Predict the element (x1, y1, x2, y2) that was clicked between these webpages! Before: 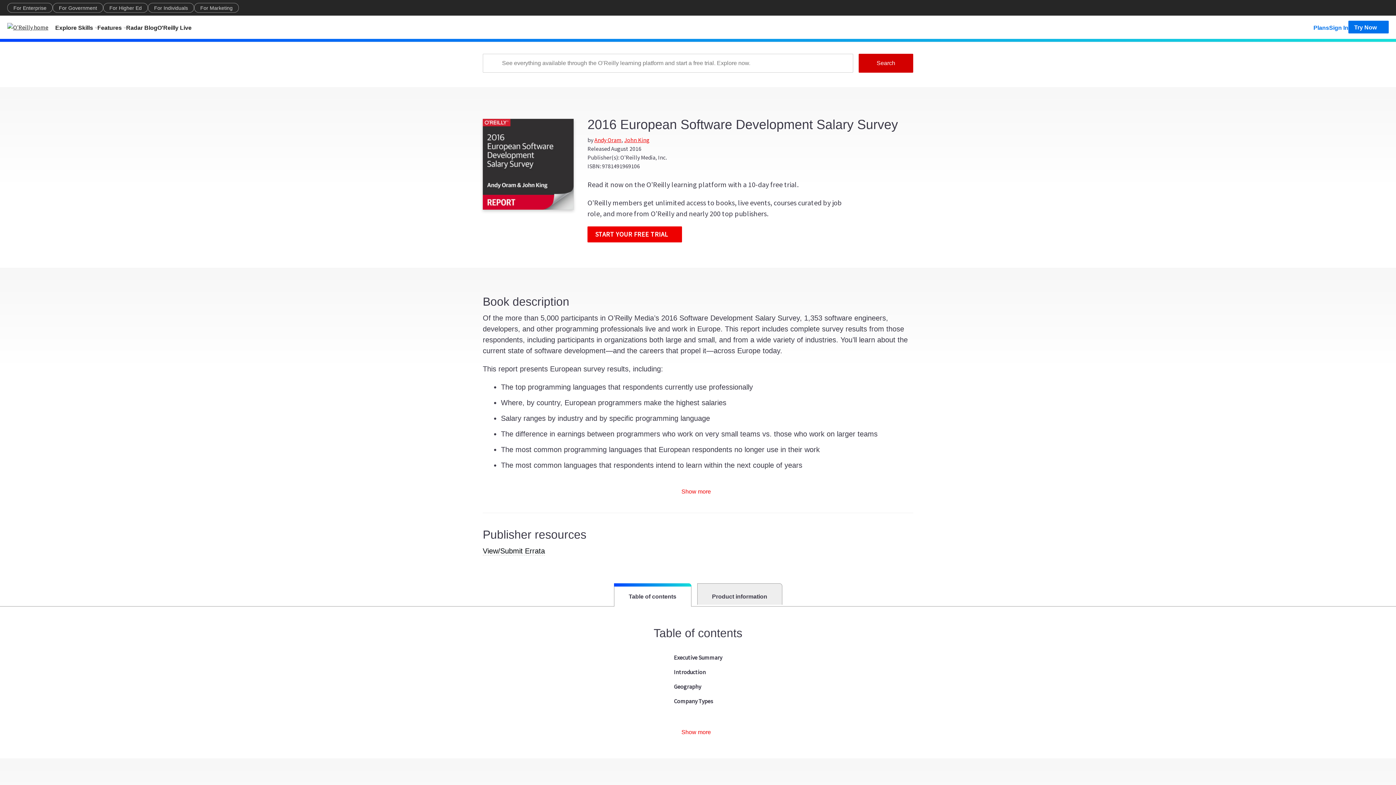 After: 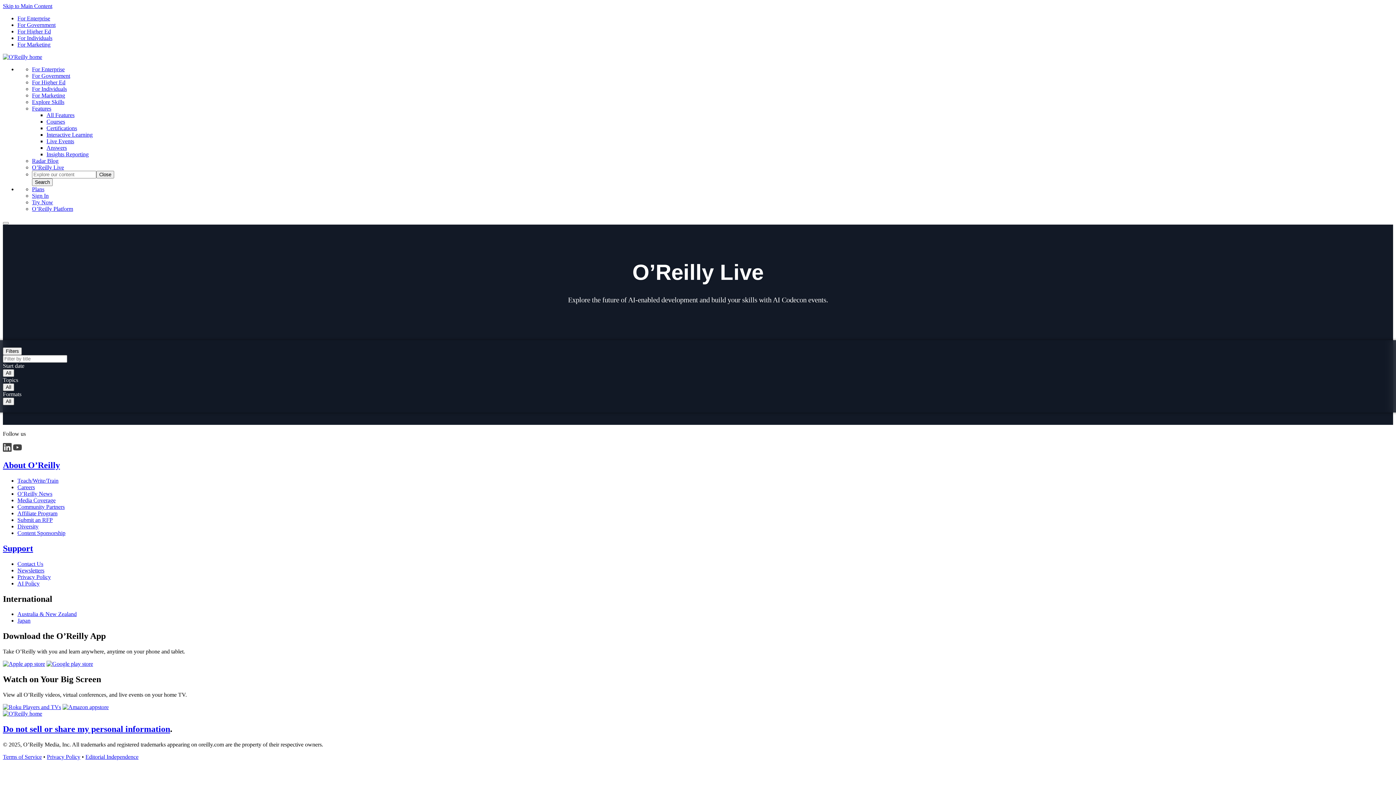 Action: bbox: (157, 20, 191, 33) label: O'Reilly Live